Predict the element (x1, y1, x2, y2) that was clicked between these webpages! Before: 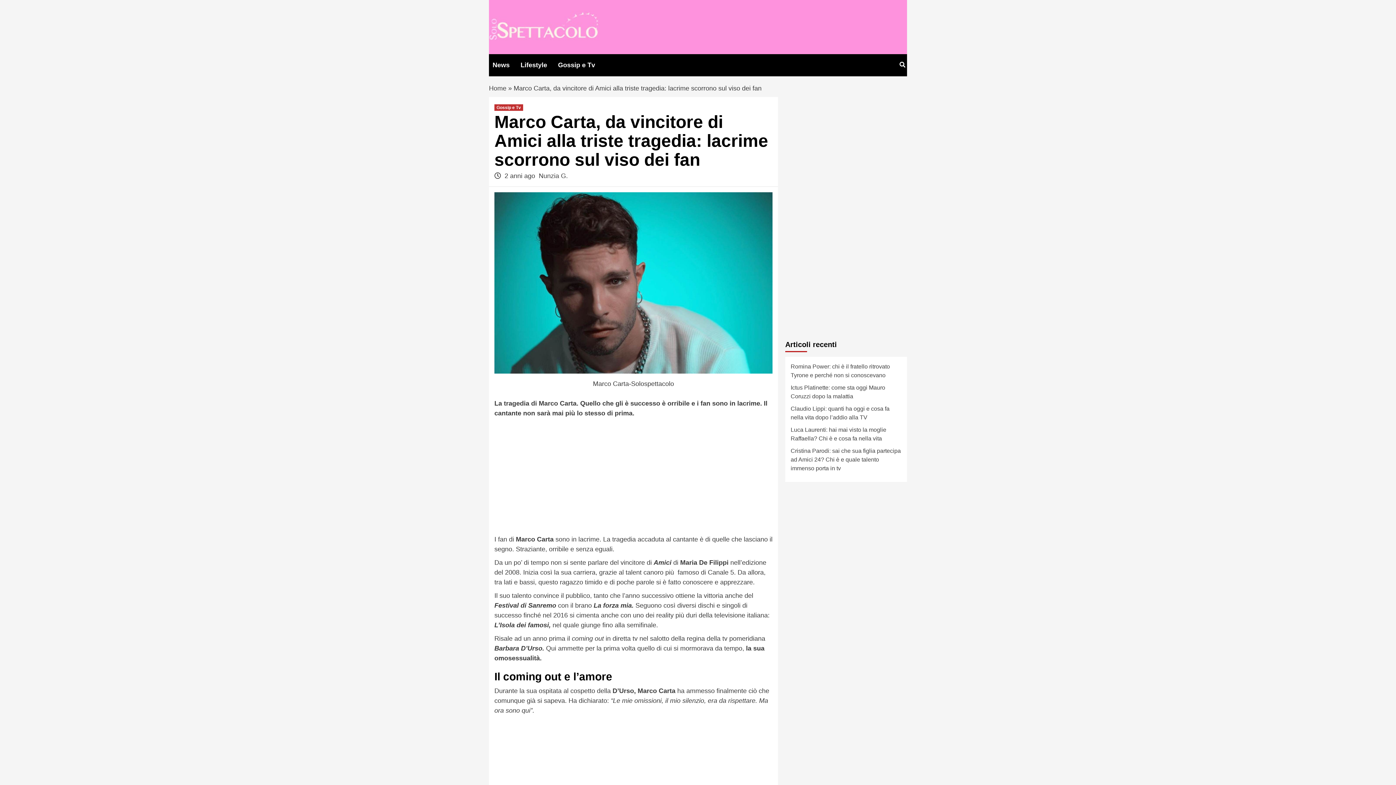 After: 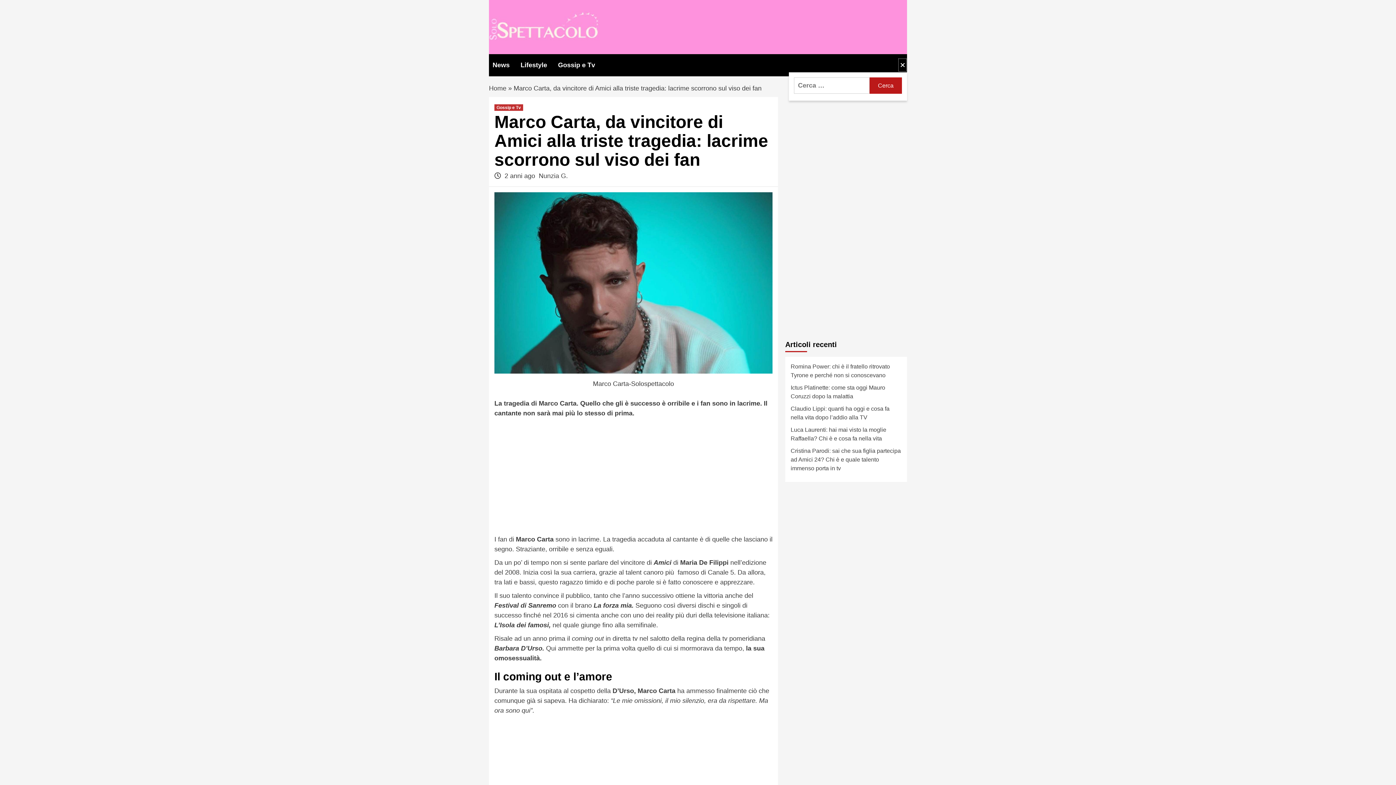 Action: bbox: (898, 58, 907, 72)